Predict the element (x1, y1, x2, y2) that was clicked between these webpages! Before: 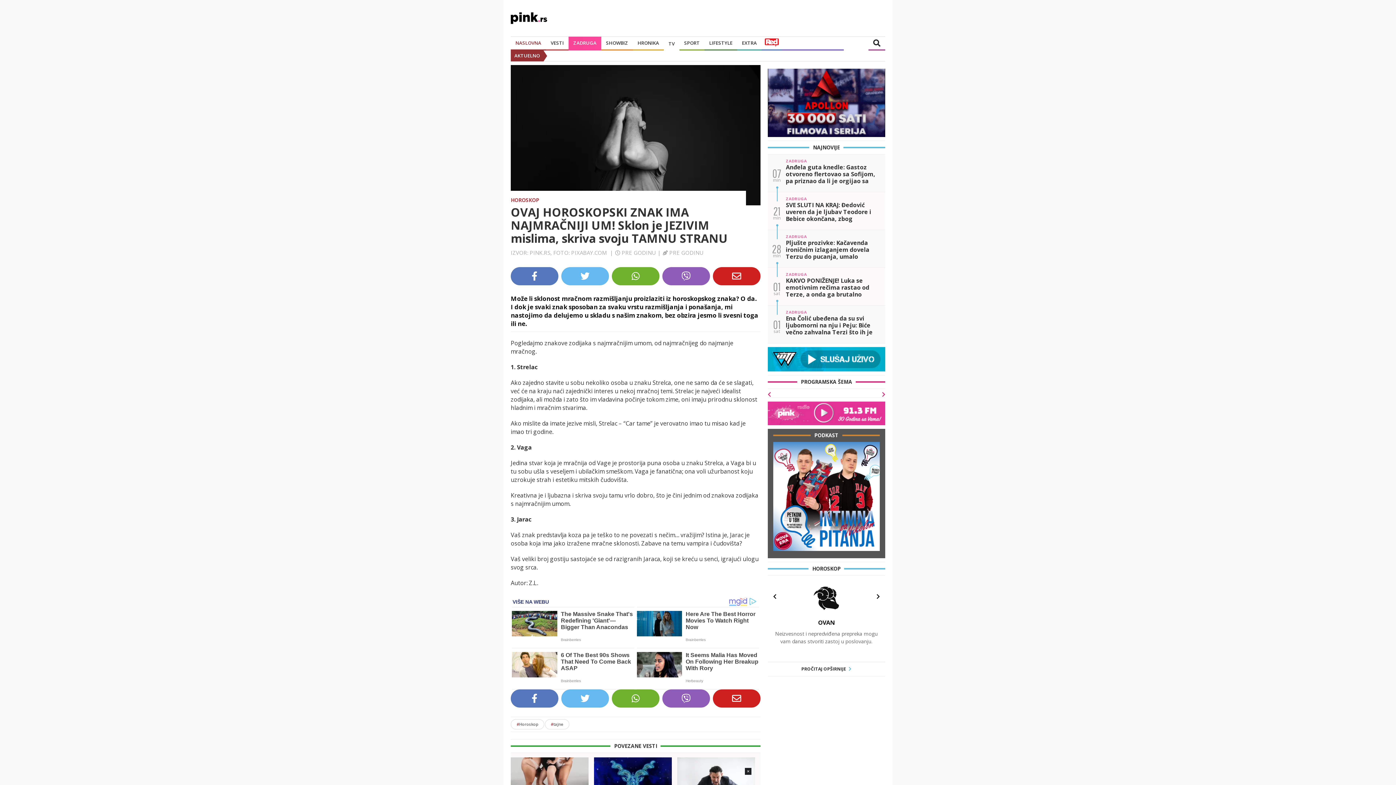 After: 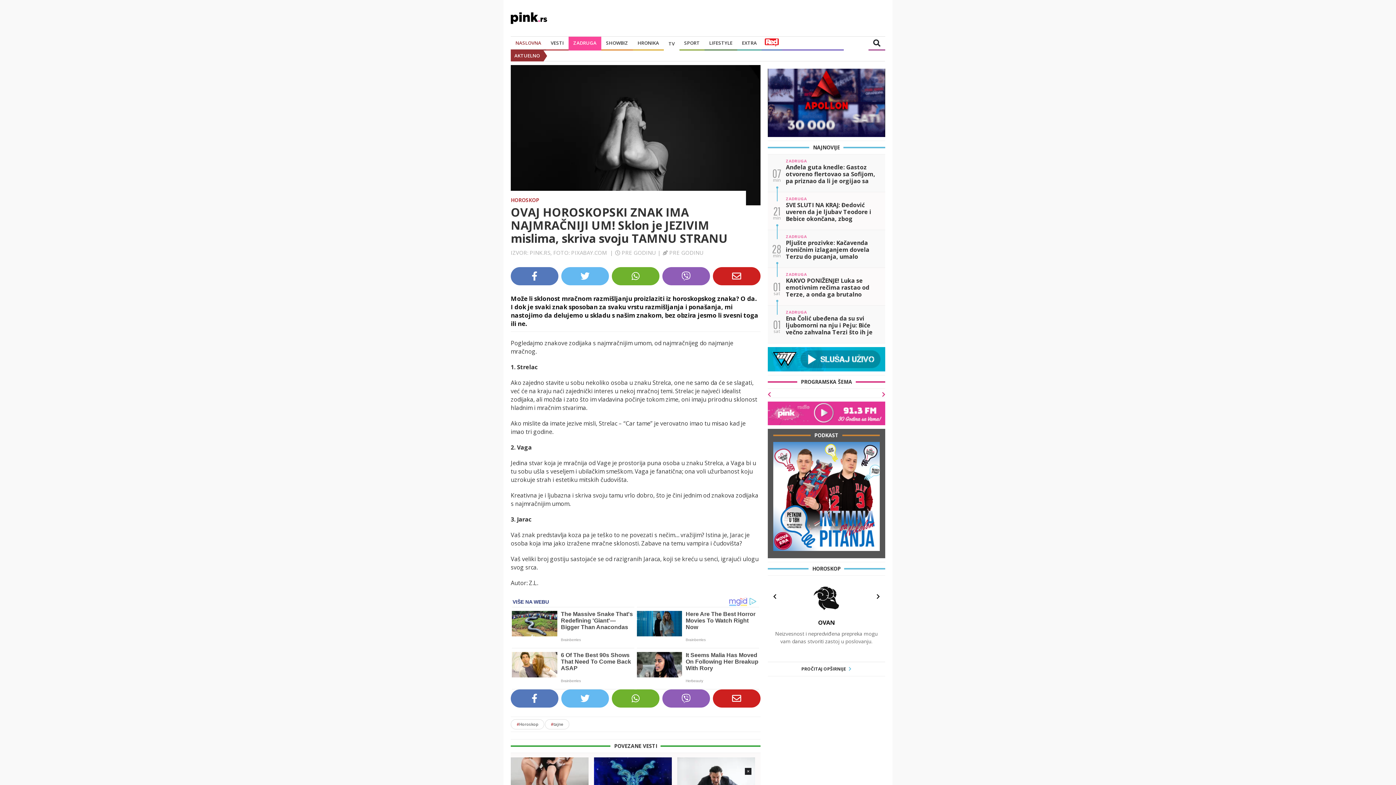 Action: bbox: (713, 689, 760, 707)